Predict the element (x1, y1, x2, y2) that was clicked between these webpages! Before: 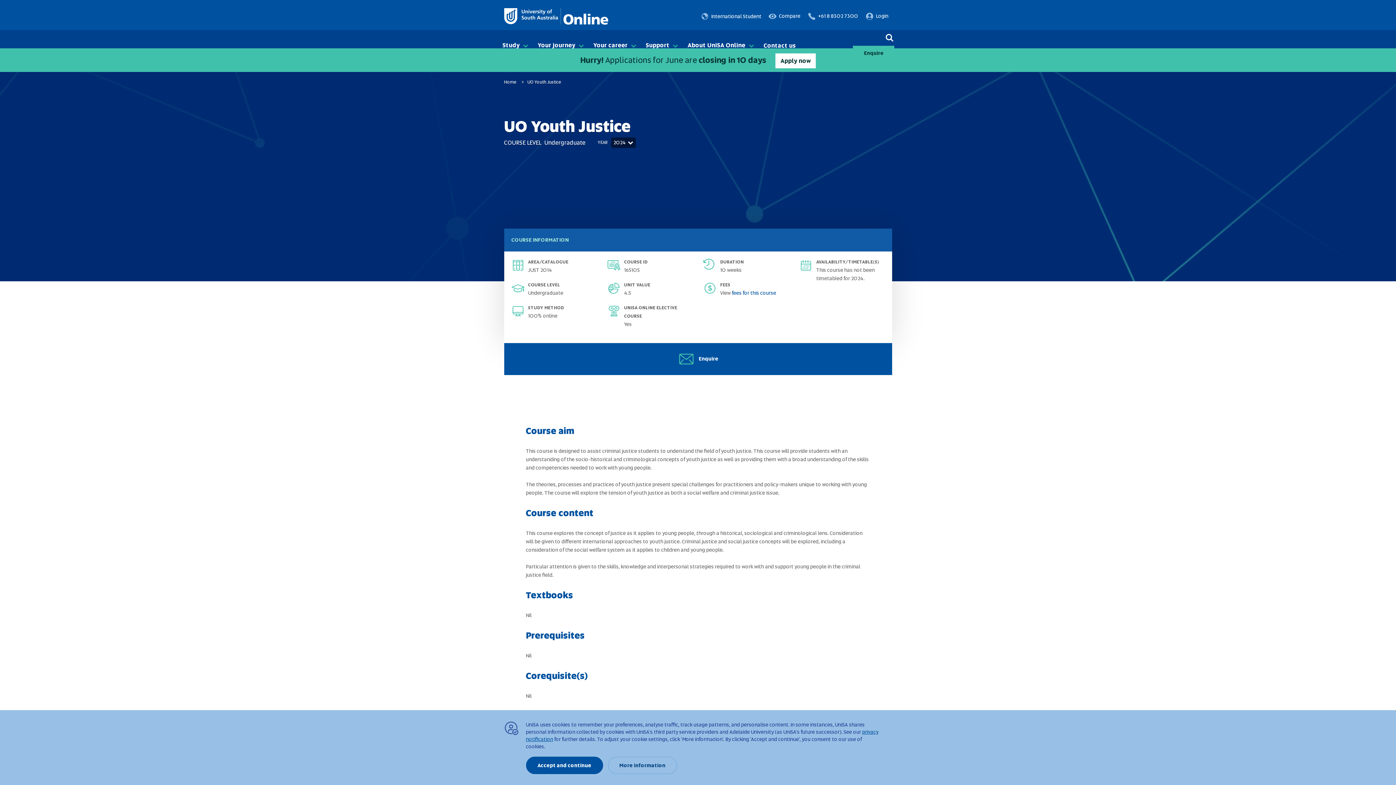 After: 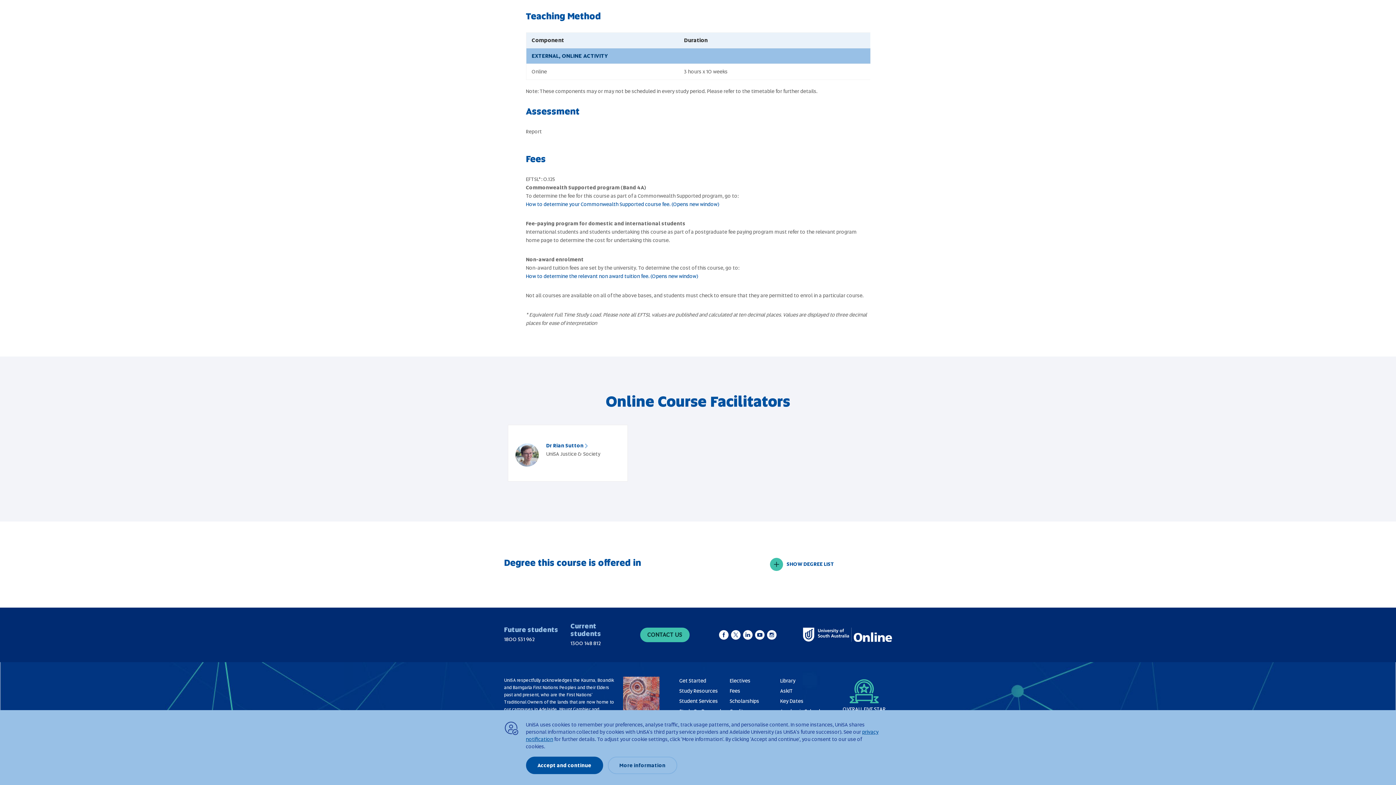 Action: label: fees for this course bbox: (732, 289, 776, 296)